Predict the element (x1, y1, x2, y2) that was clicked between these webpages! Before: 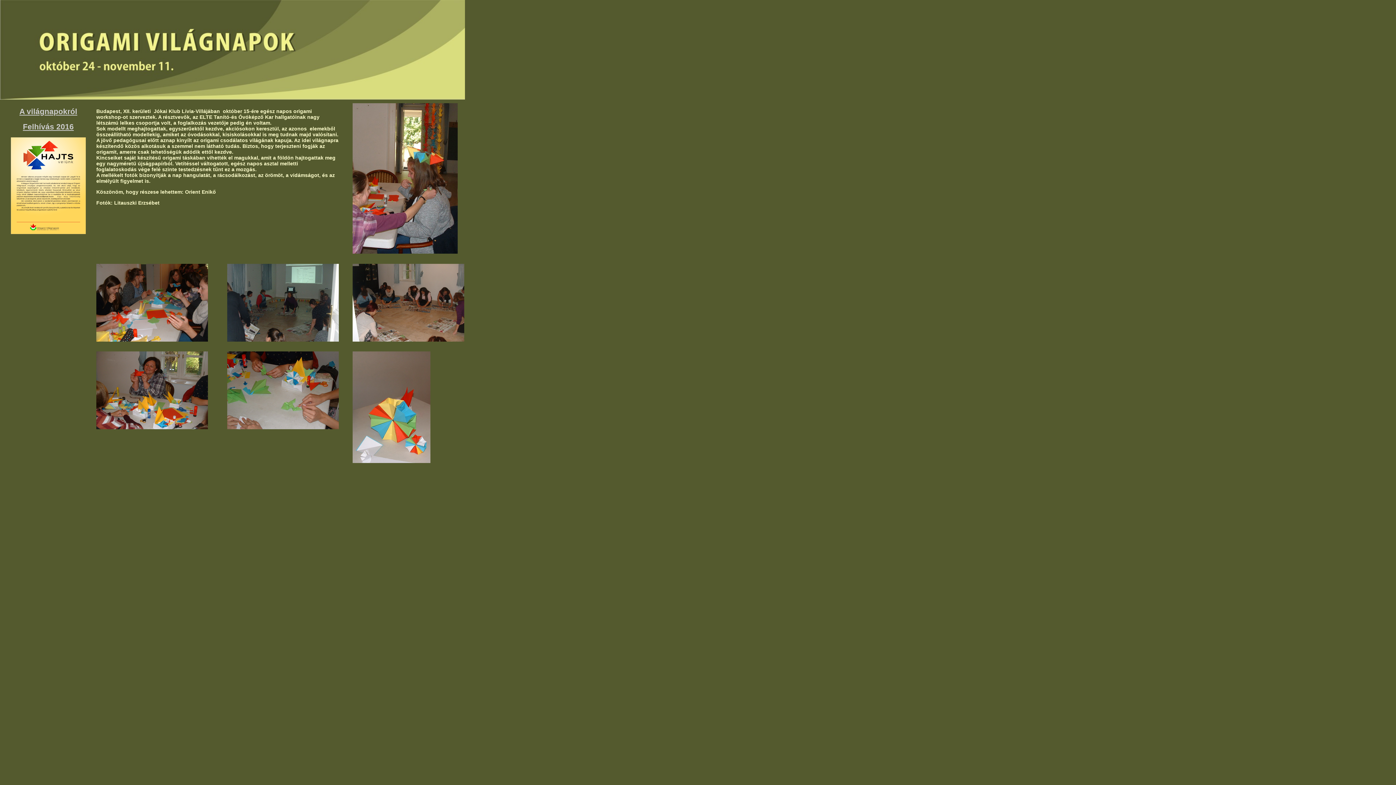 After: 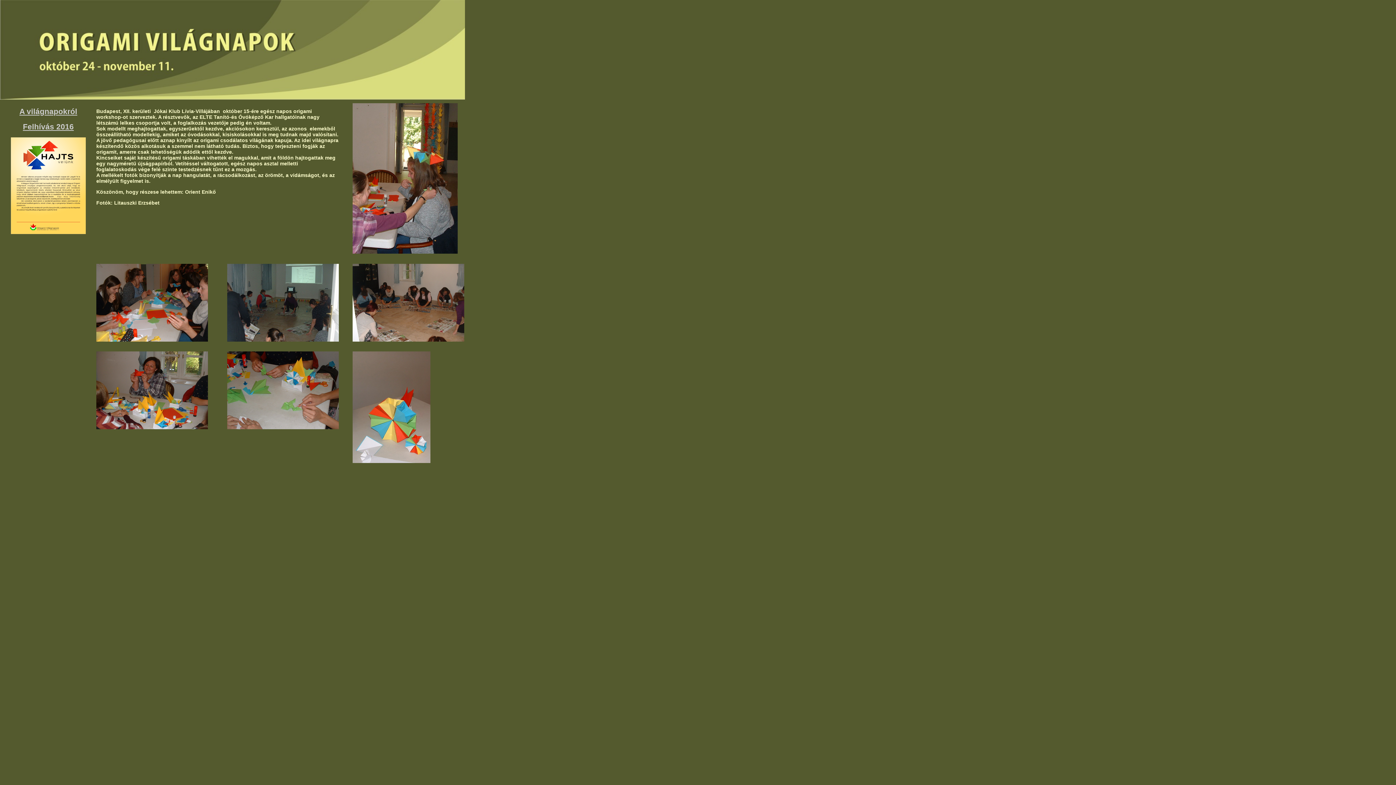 Action: bbox: (10, 227, 85, 235)